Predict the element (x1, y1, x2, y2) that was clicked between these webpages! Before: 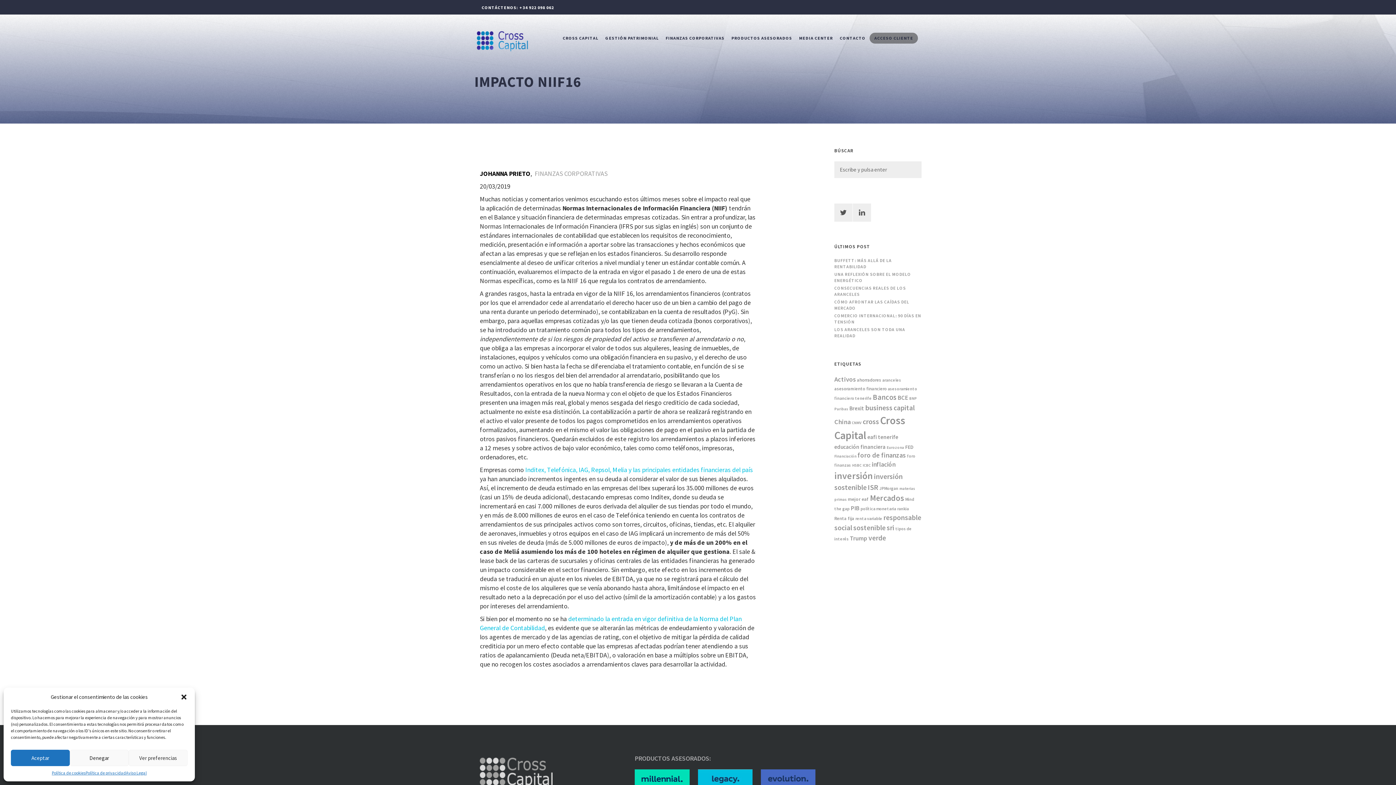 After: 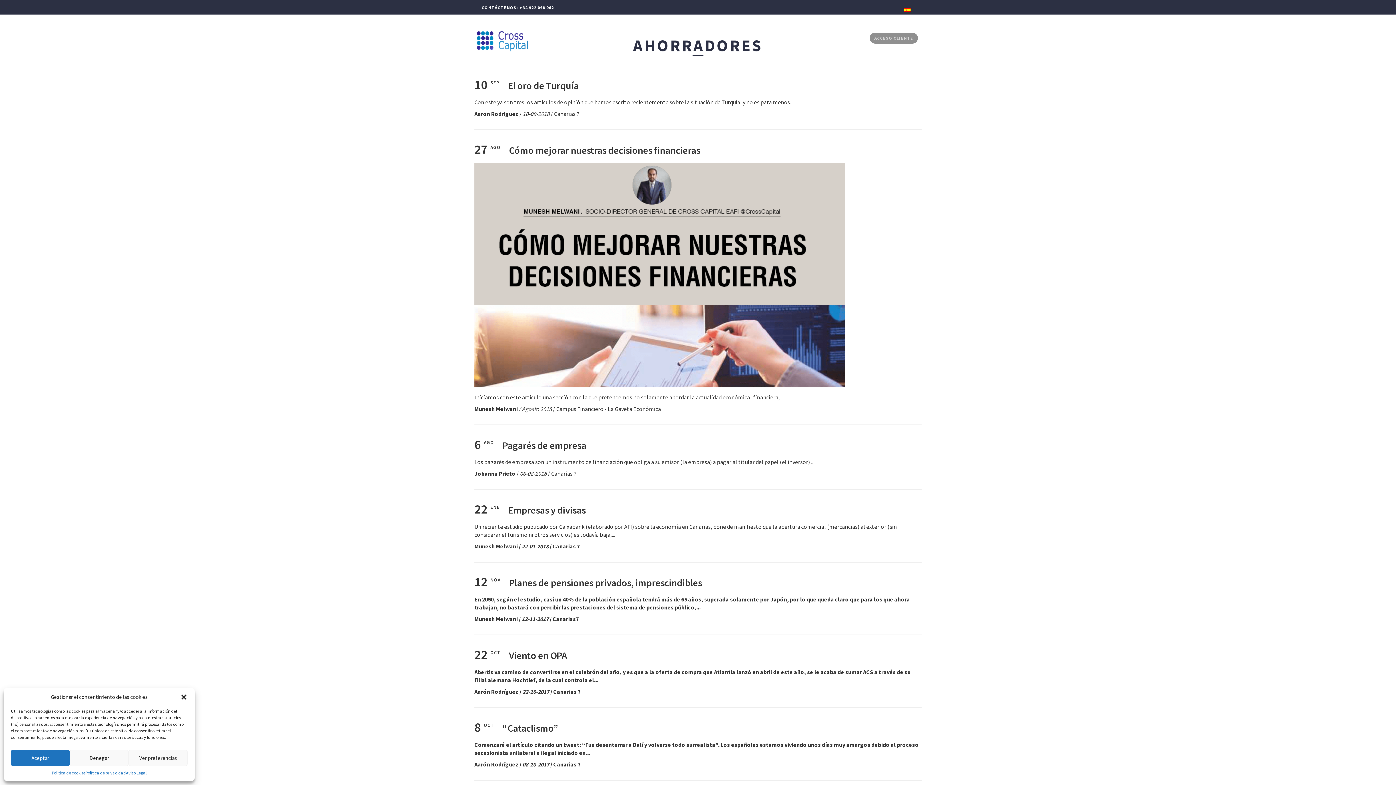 Action: bbox: (857, 377, 881, 382) label: ahorradores (11 elementos)